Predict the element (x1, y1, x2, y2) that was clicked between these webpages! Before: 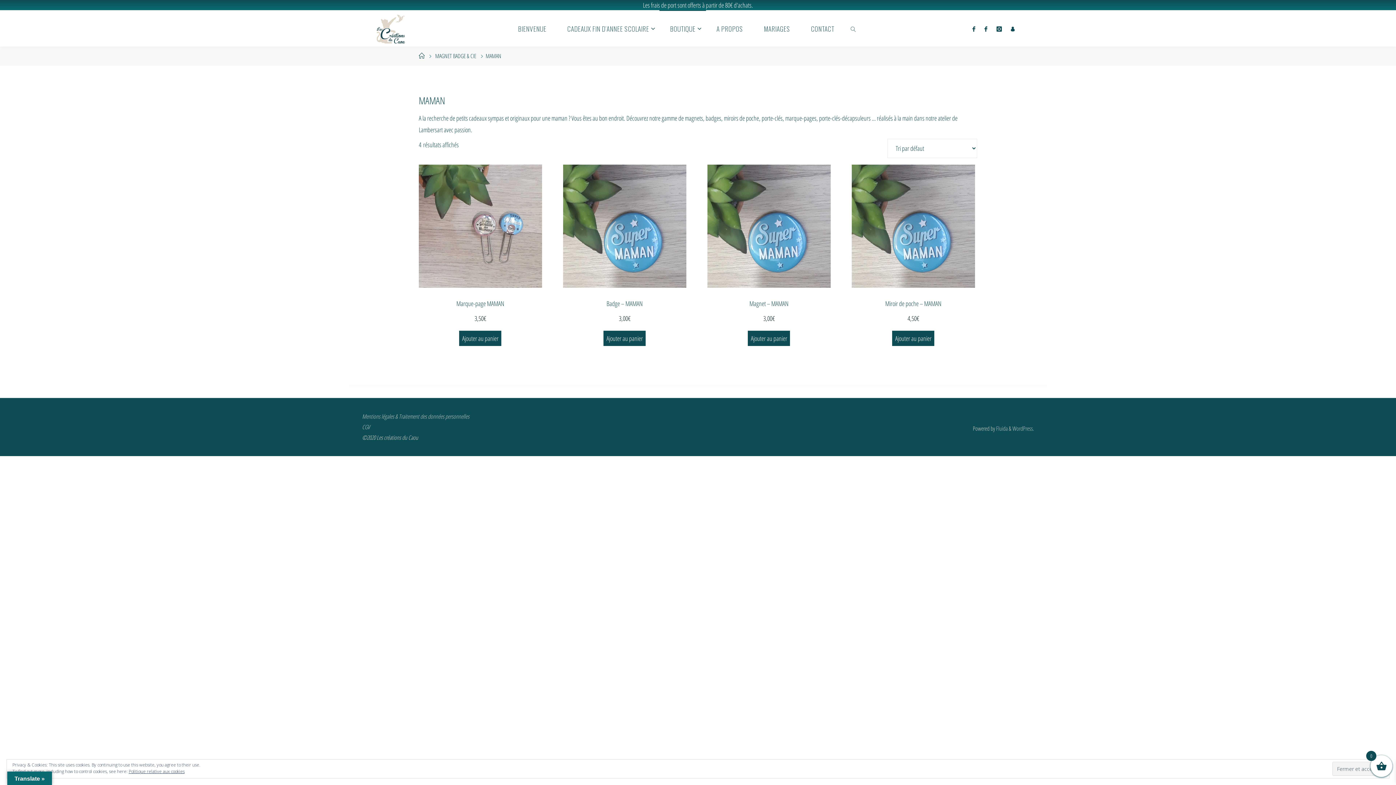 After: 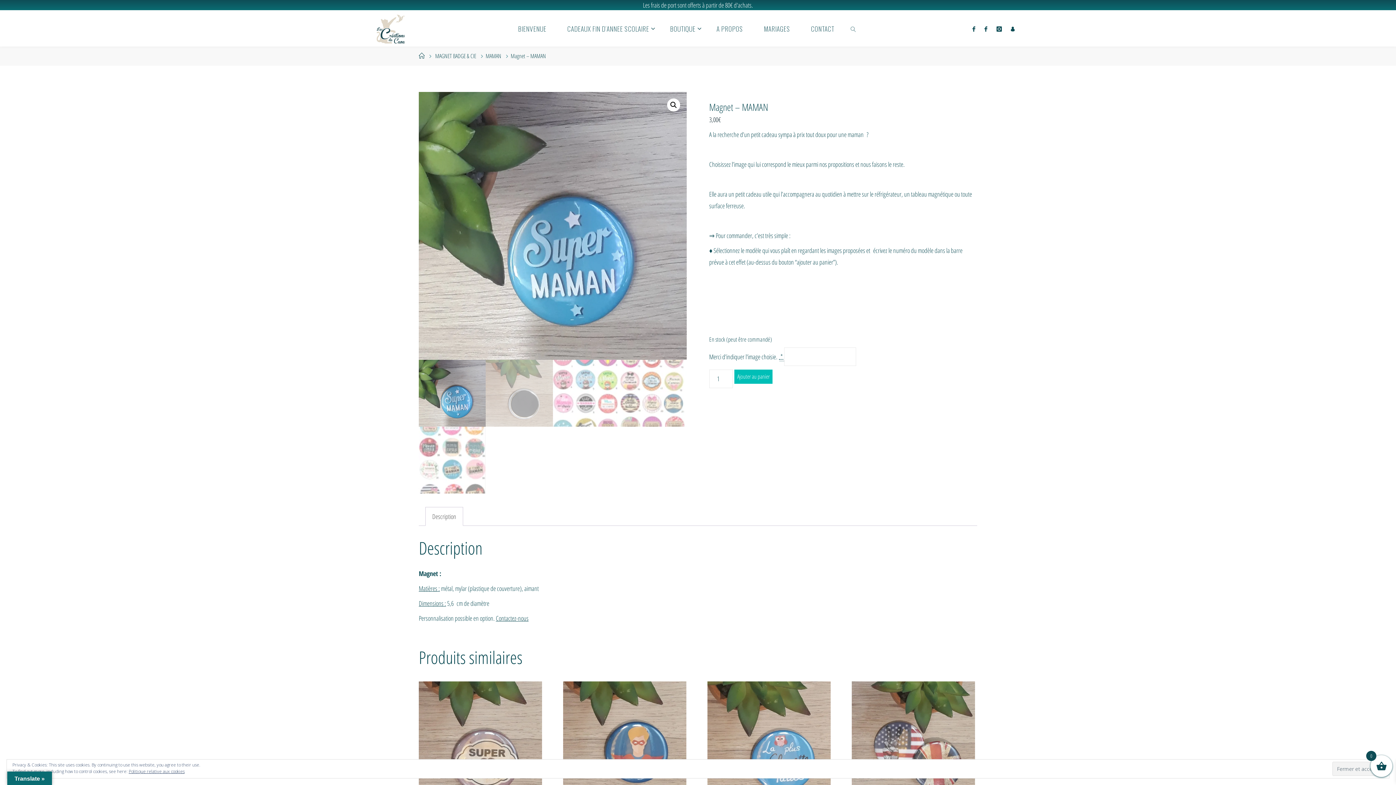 Action: bbox: (748, 330, 790, 345) label: Ajouter au panier : “Magnet - MAMAN”